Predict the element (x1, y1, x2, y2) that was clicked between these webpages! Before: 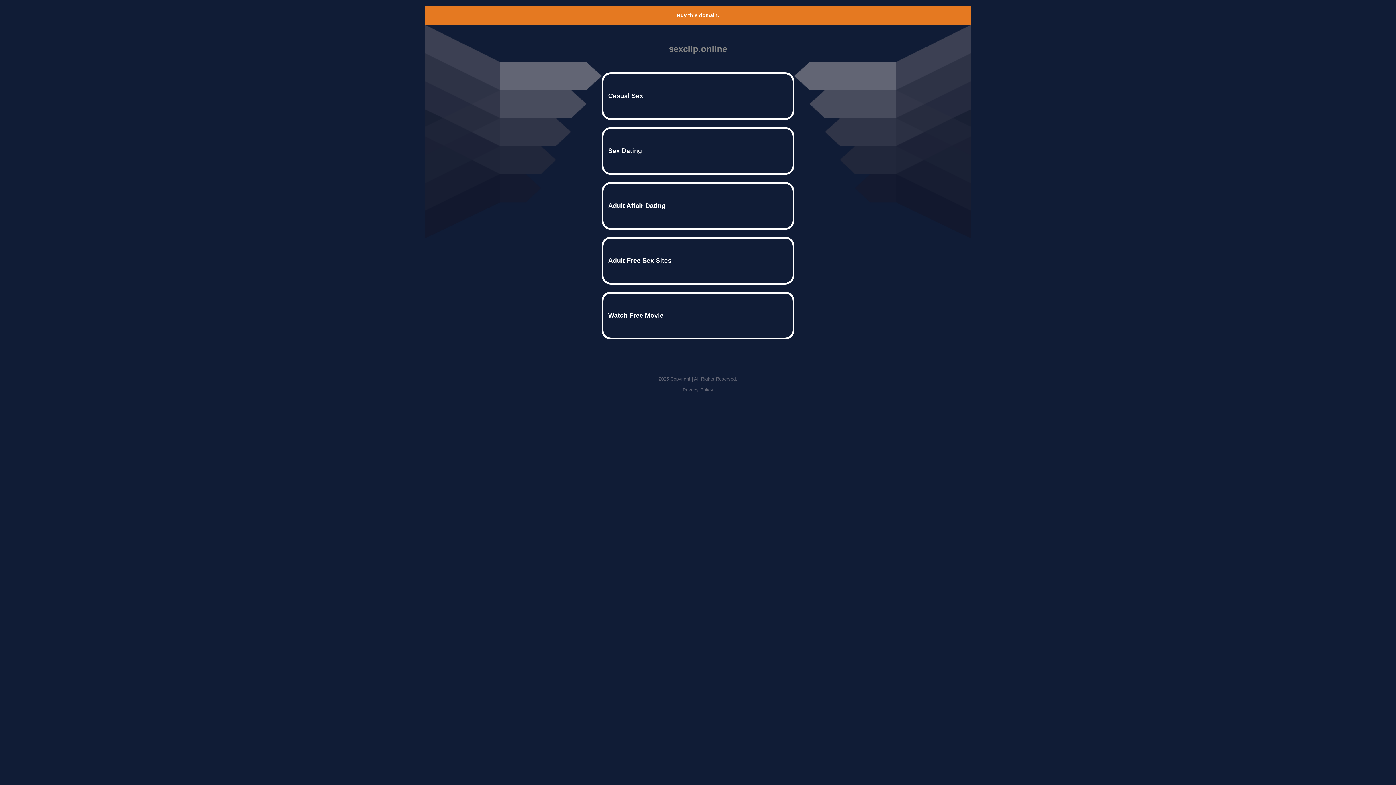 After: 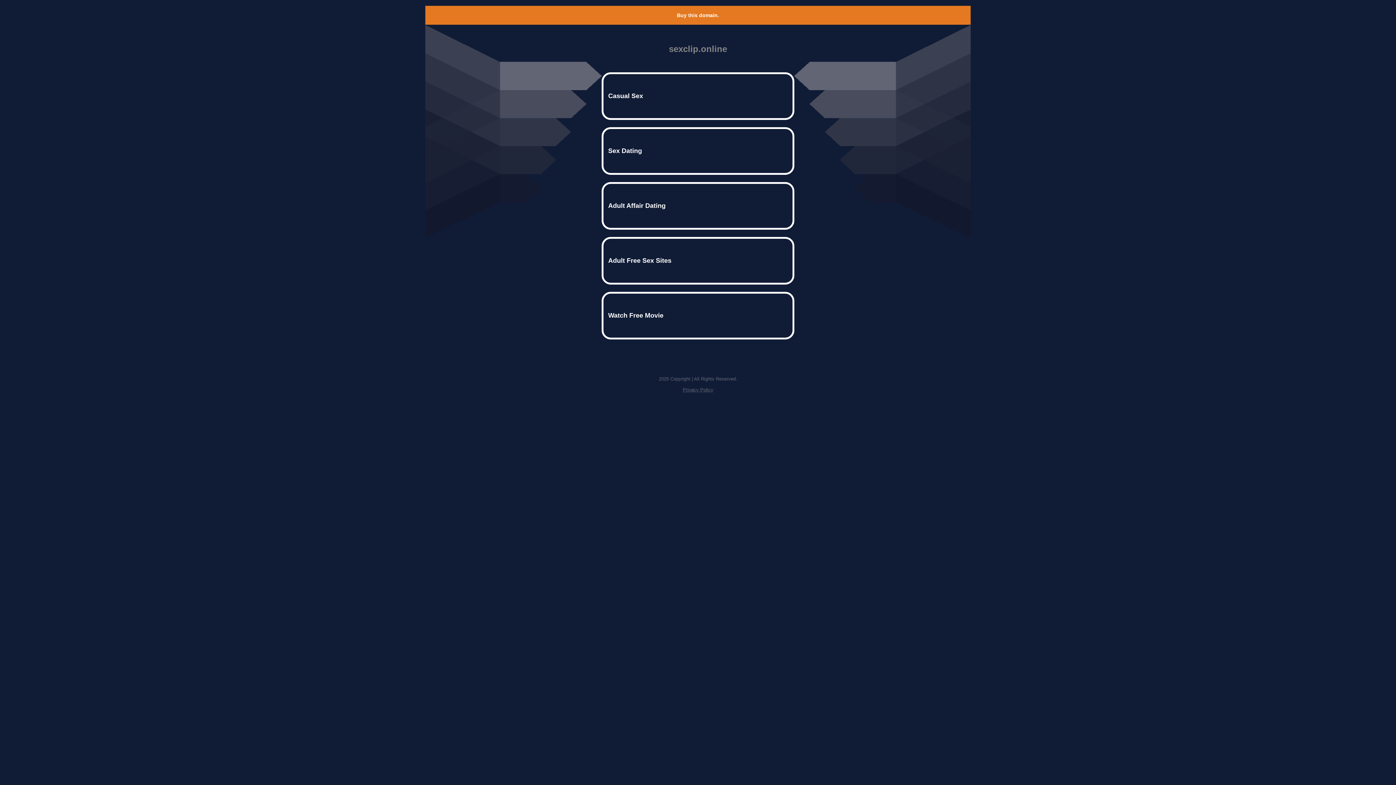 Action: bbox: (682, 387, 713, 392) label: Privacy Policy